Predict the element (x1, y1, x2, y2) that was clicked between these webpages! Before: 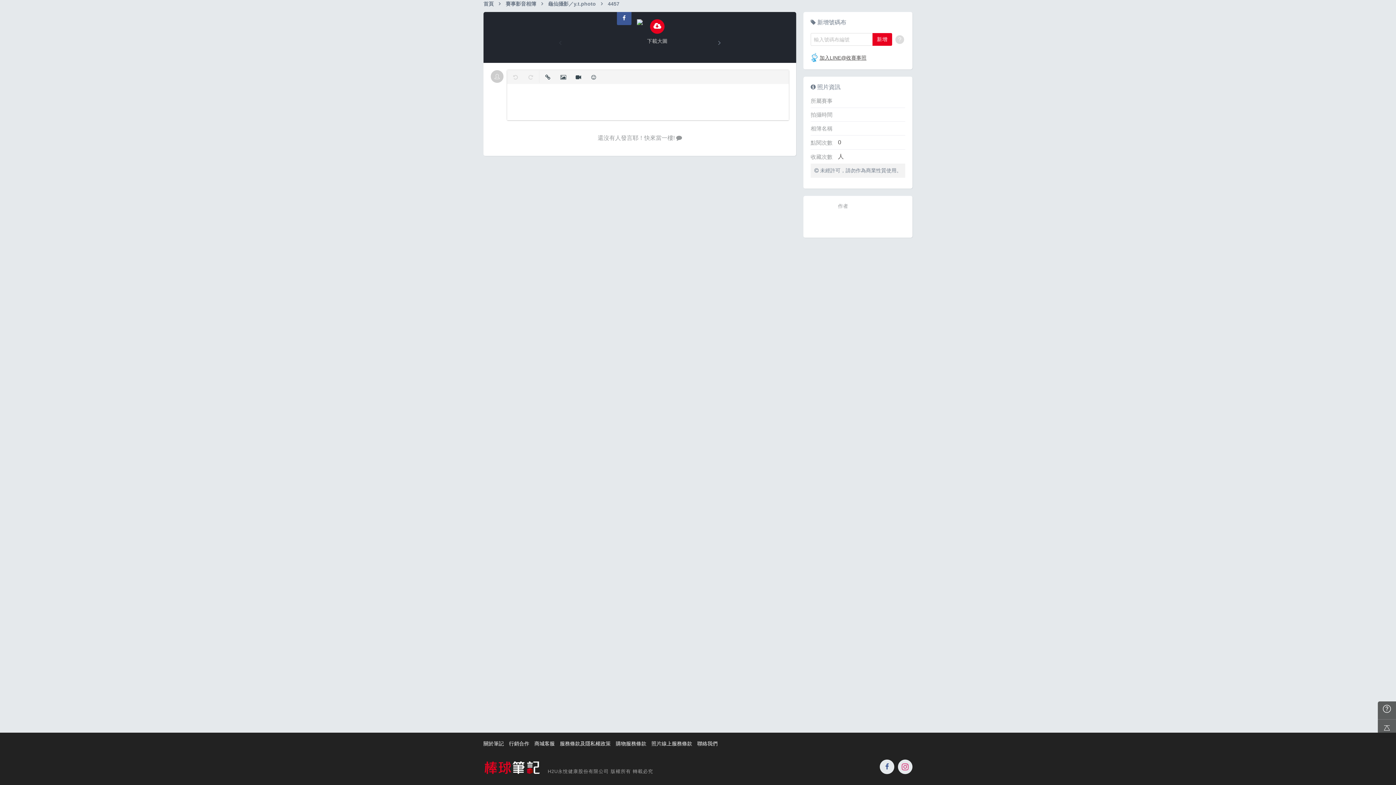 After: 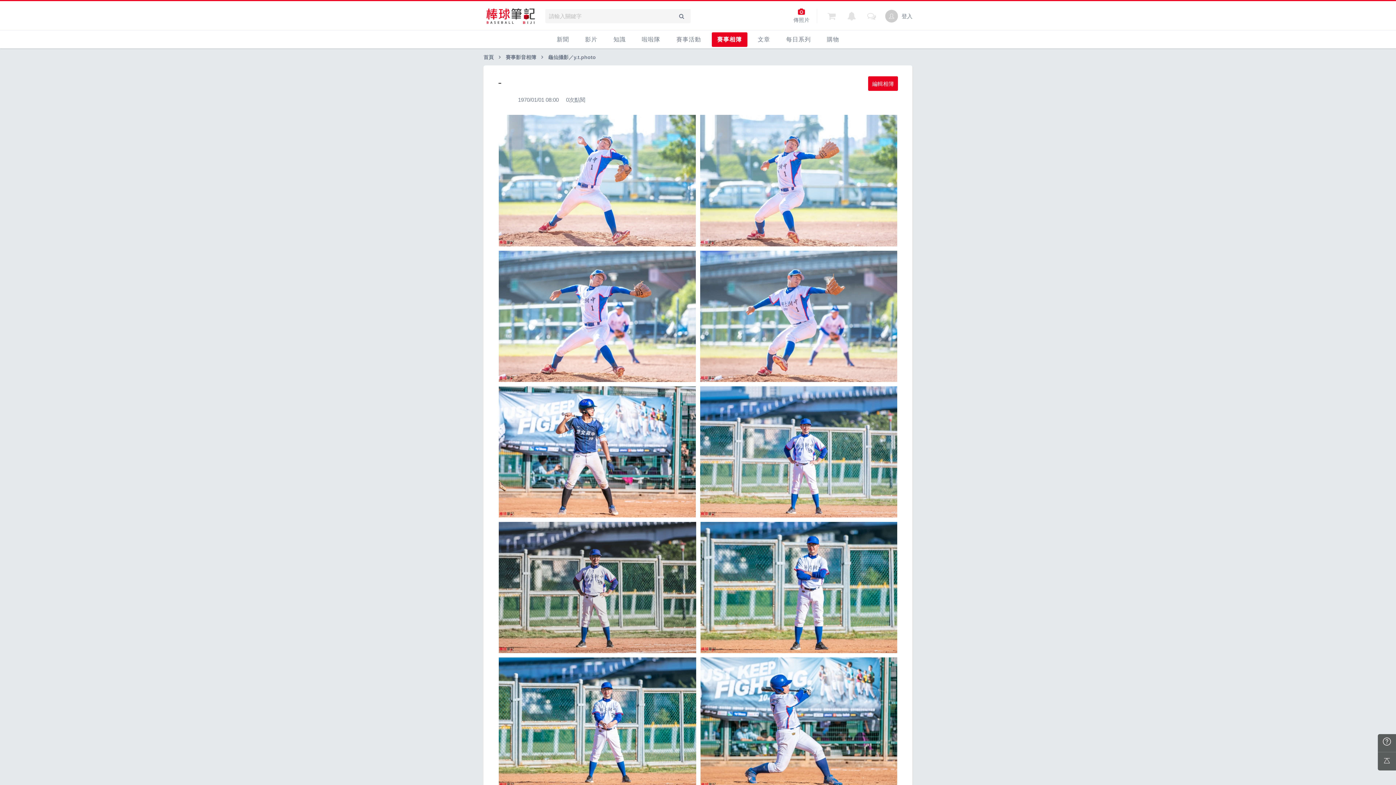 Action: label: 龜仙攝影／y.t.photo bbox: (548, 0, 596, 6)